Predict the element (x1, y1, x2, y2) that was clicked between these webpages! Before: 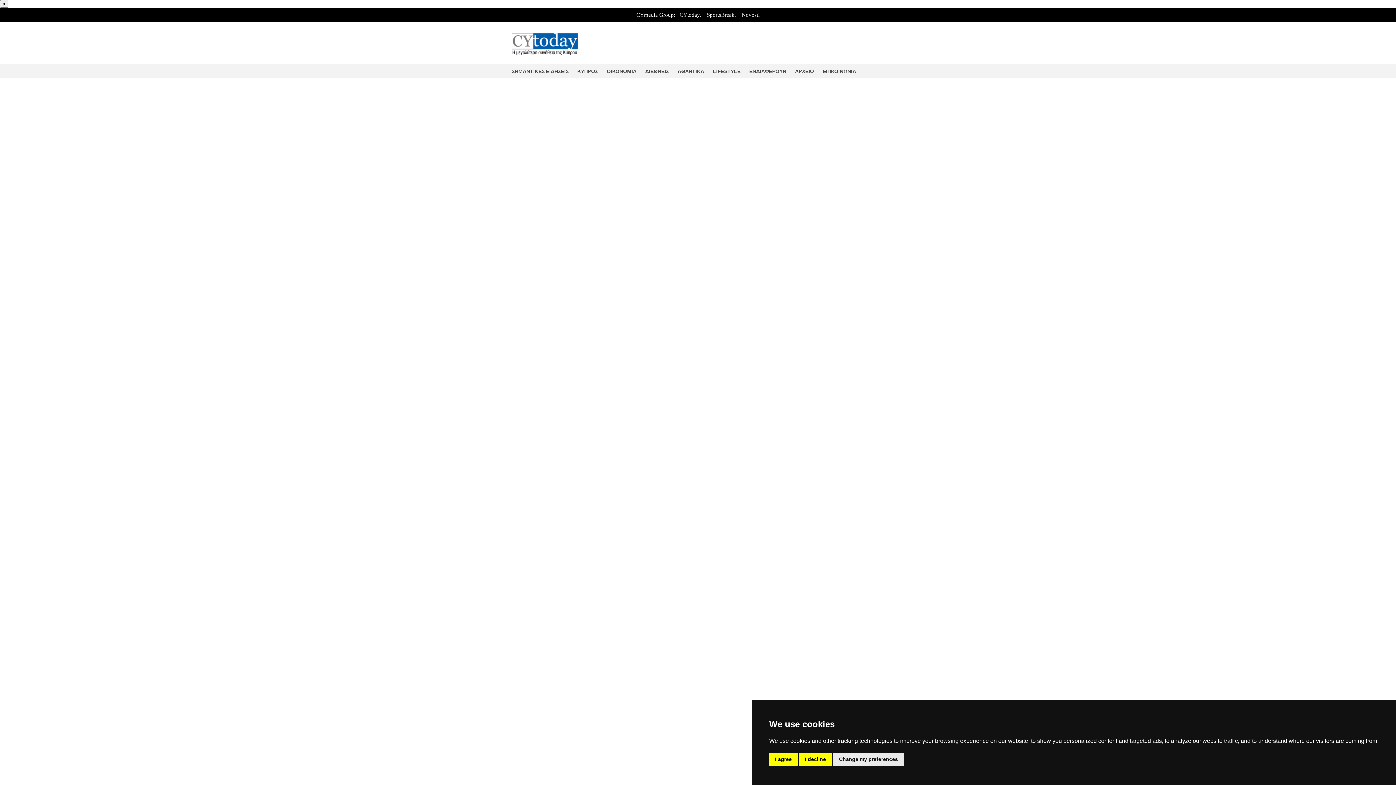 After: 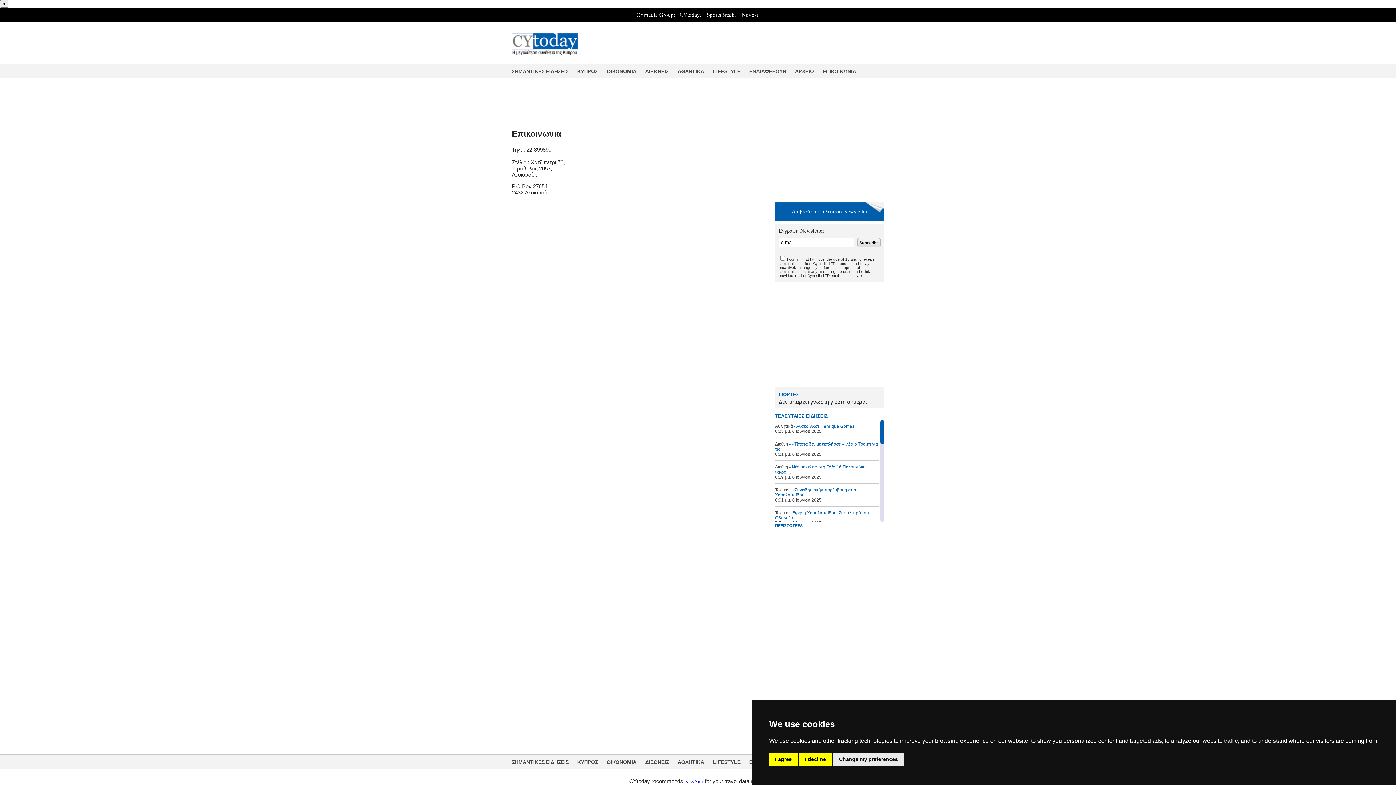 Action: label: ΕΠΙΚΟΙΝΩΝΙΑ bbox: (822, 64, 856, 78)